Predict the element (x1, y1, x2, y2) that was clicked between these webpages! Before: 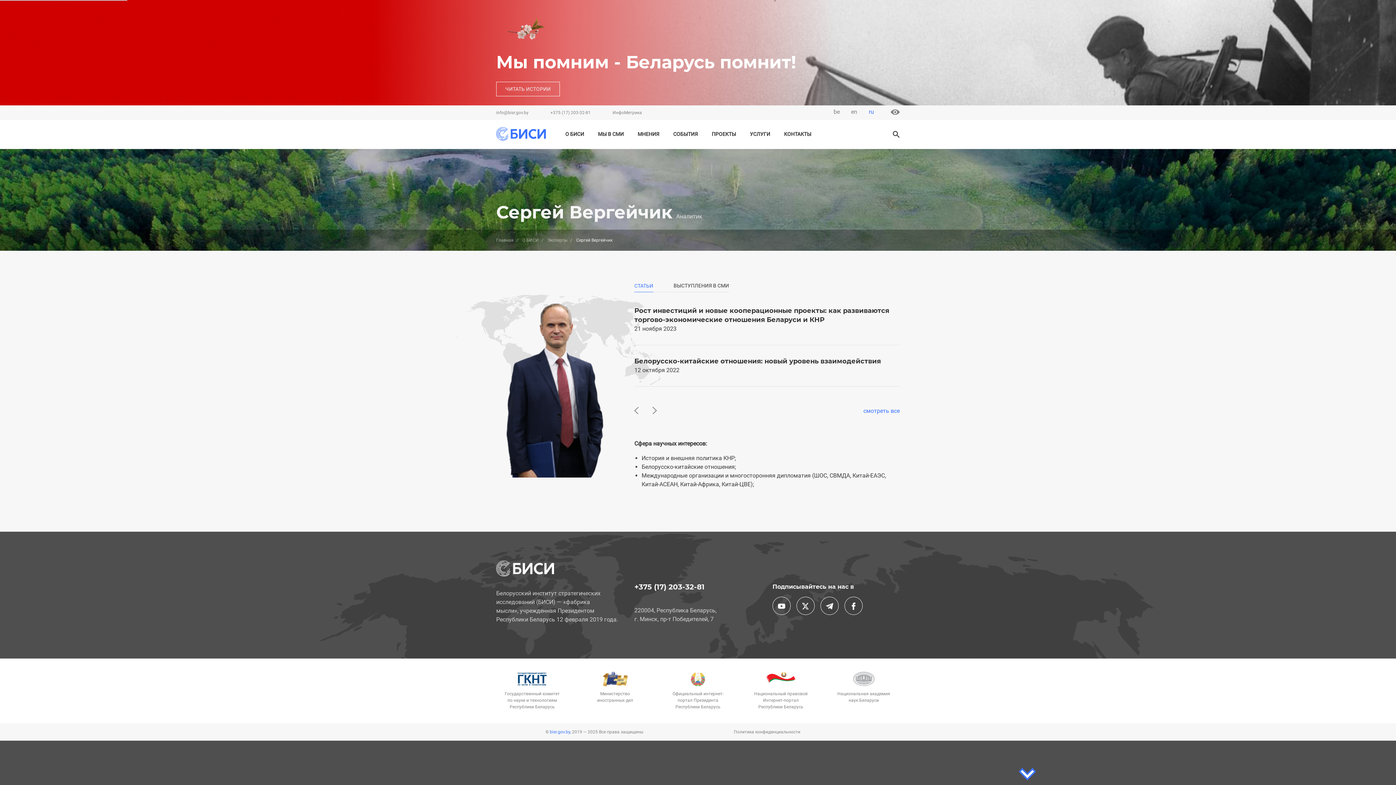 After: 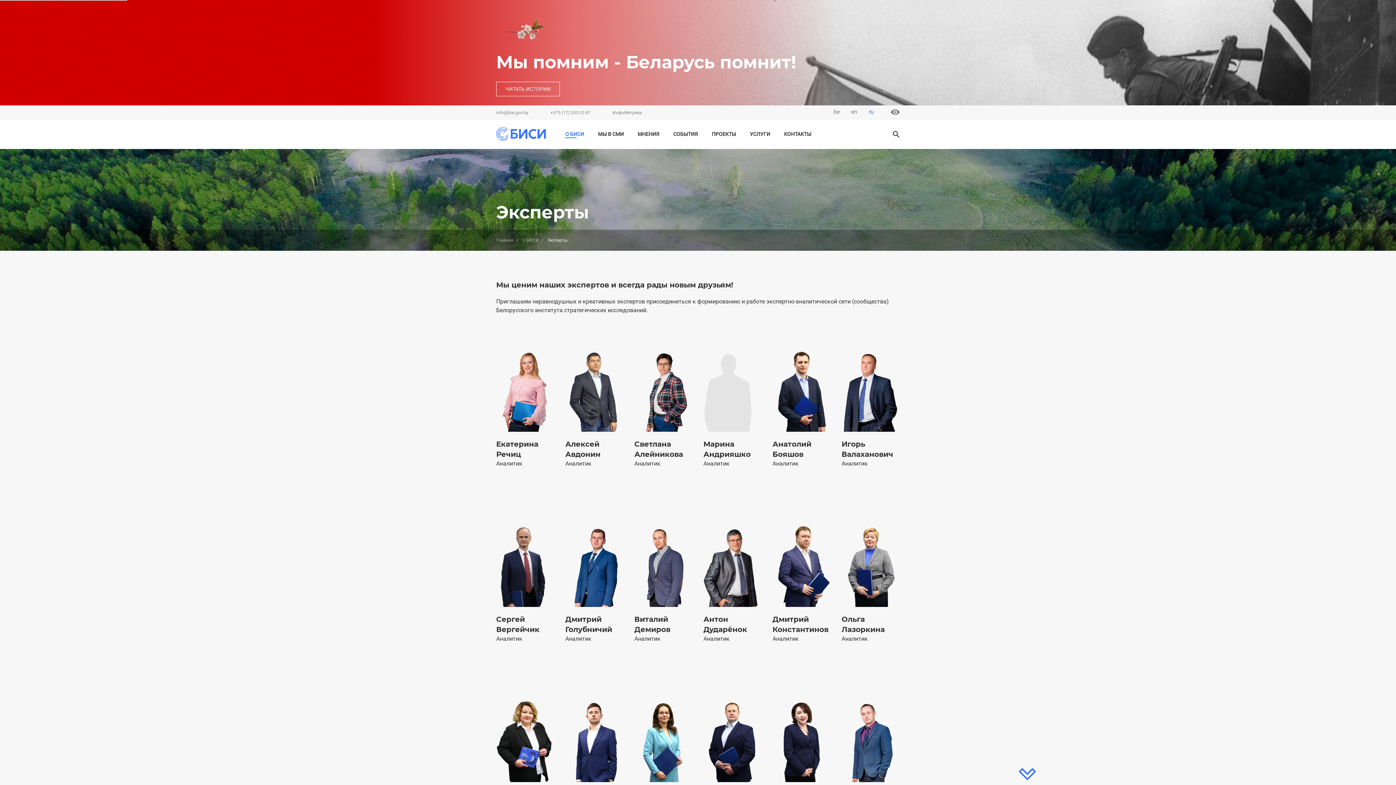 Action: label: Эксперты bbox: (547, 237, 567, 242)